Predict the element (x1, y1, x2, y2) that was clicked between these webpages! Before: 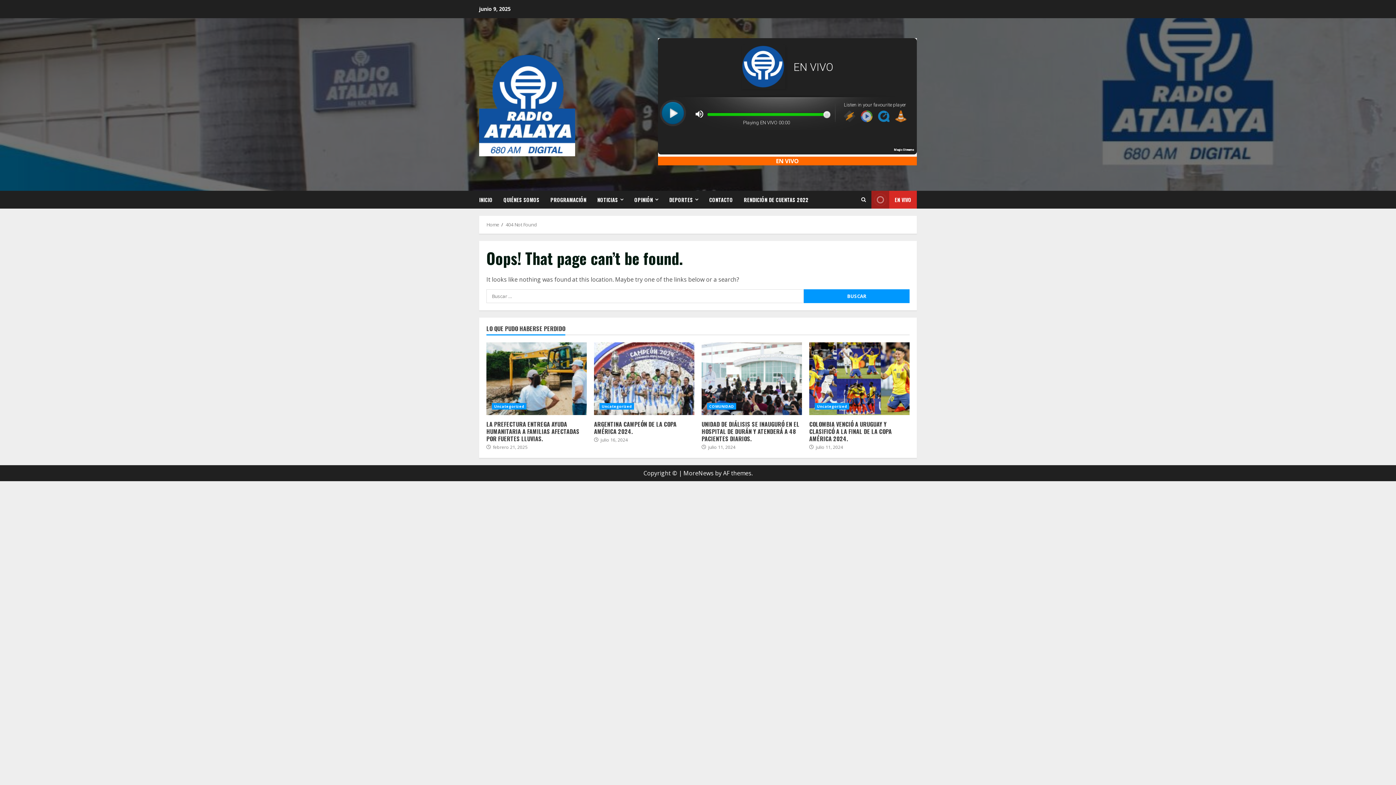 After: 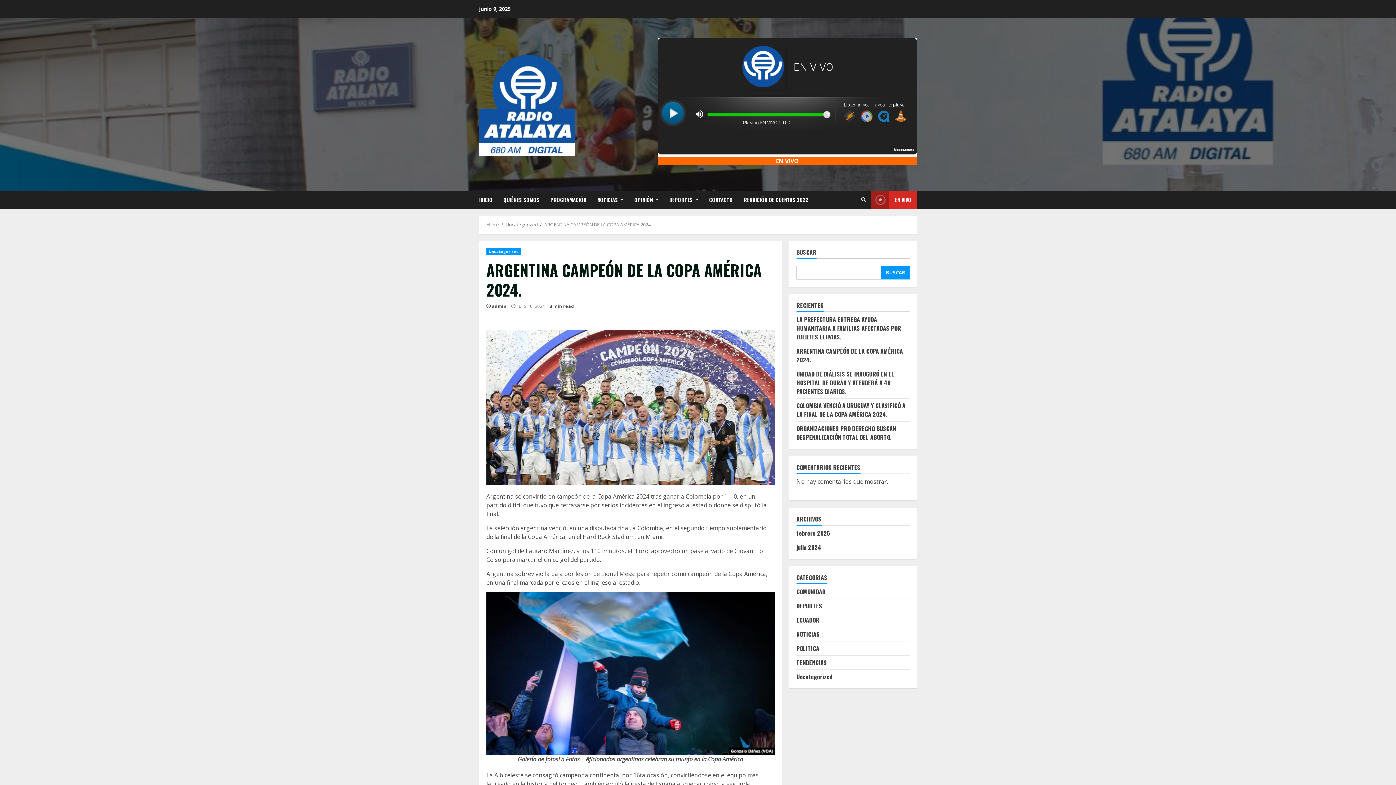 Action: label: ARGENTINA CAMPEÓN DE LA COPA AMÉRICA 2024. bbox: (594, 342, 694, 415)